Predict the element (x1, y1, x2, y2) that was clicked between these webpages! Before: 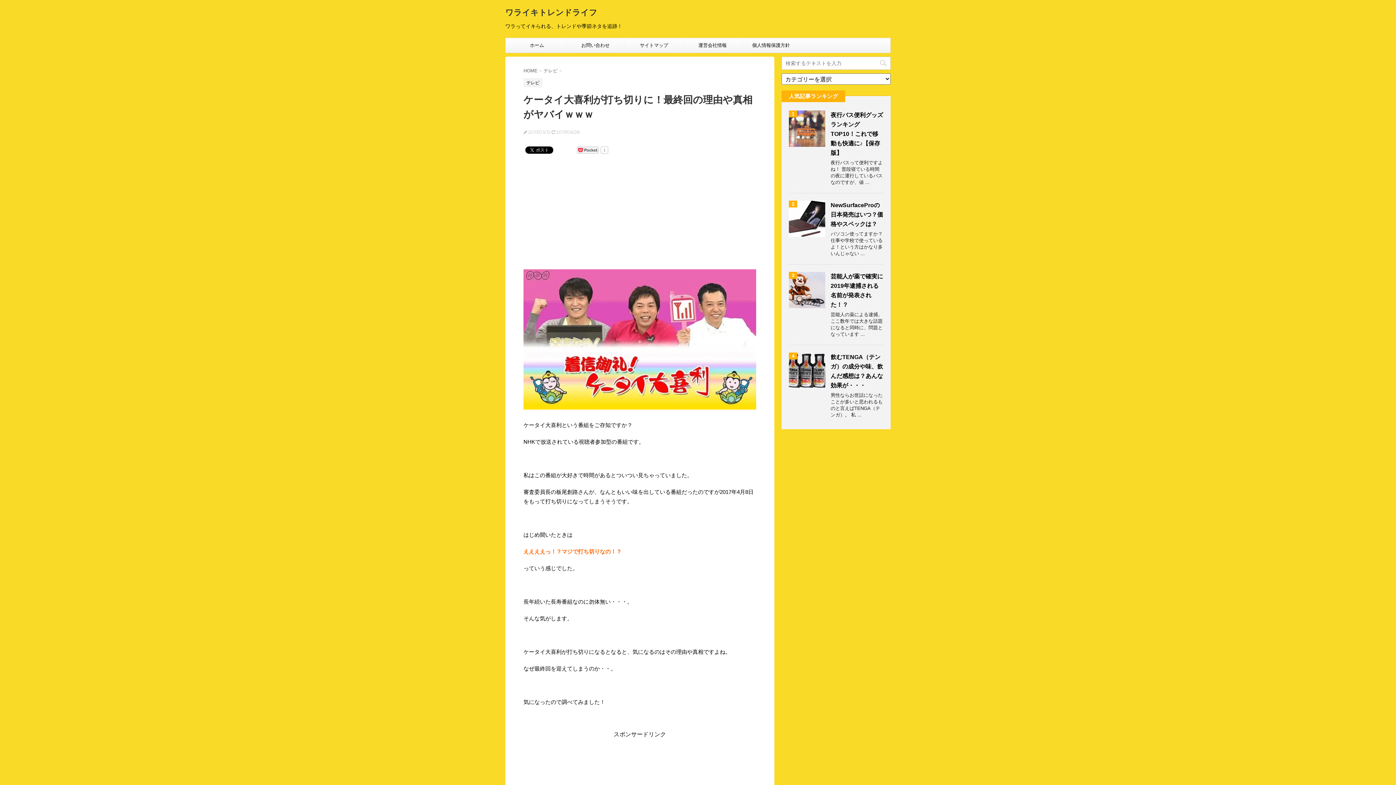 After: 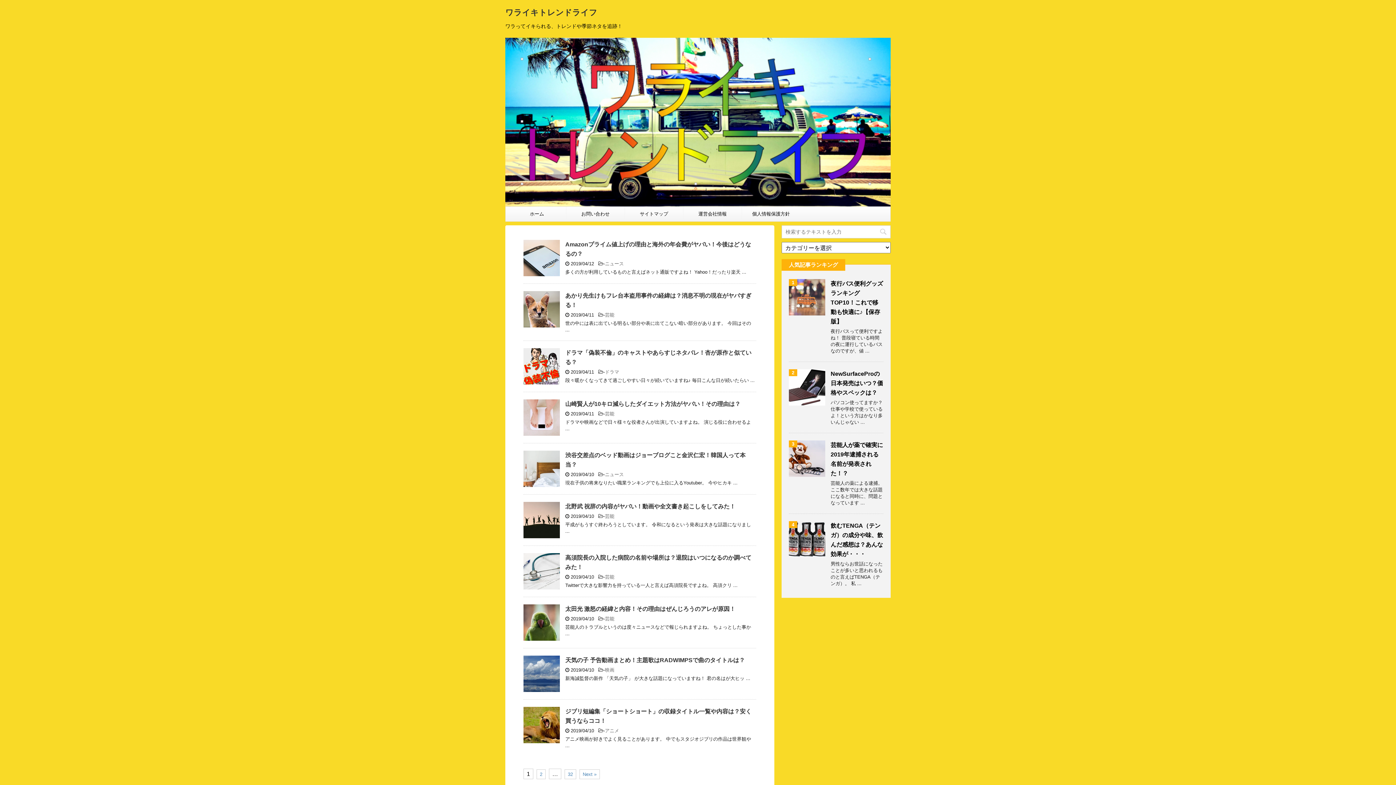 Action: bbox: (523, 68, 539, 73) label: HOME 